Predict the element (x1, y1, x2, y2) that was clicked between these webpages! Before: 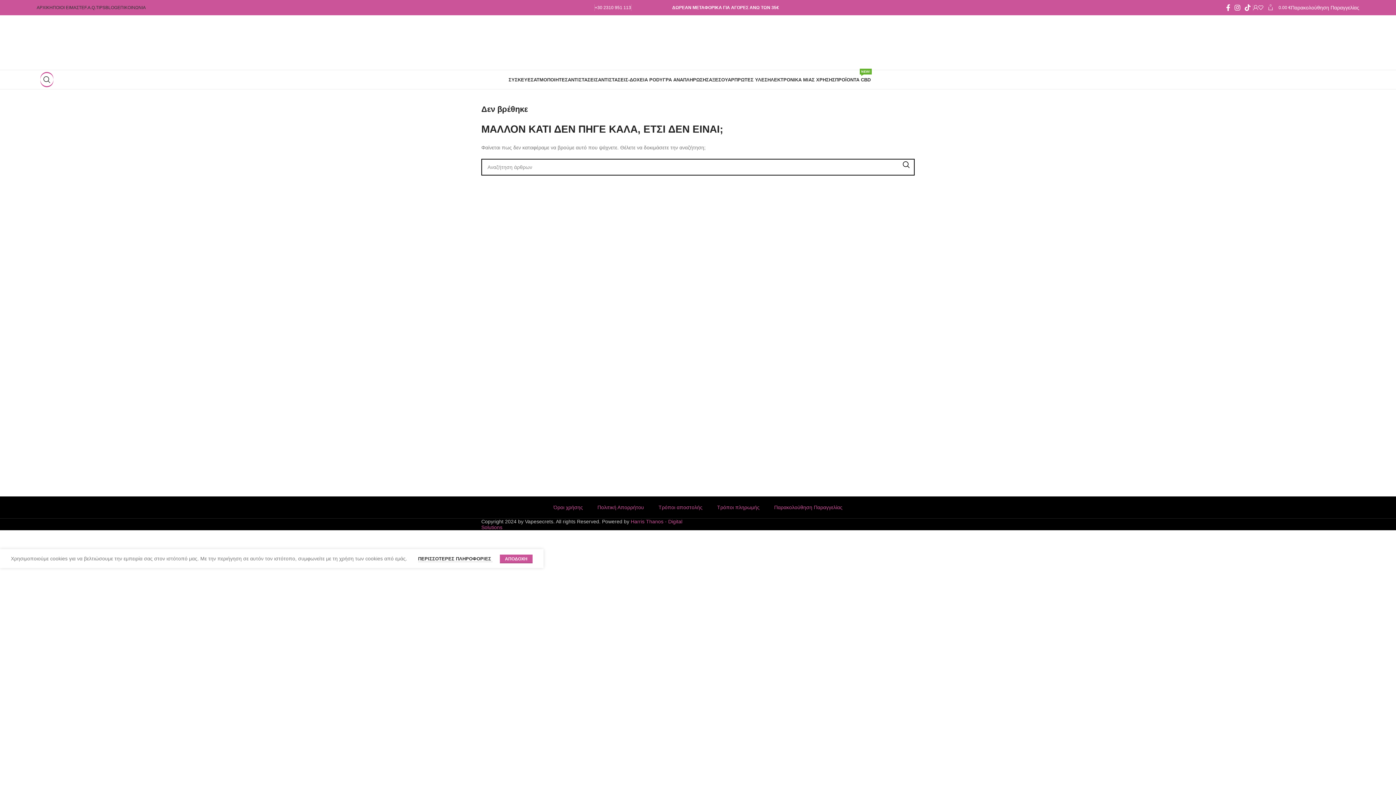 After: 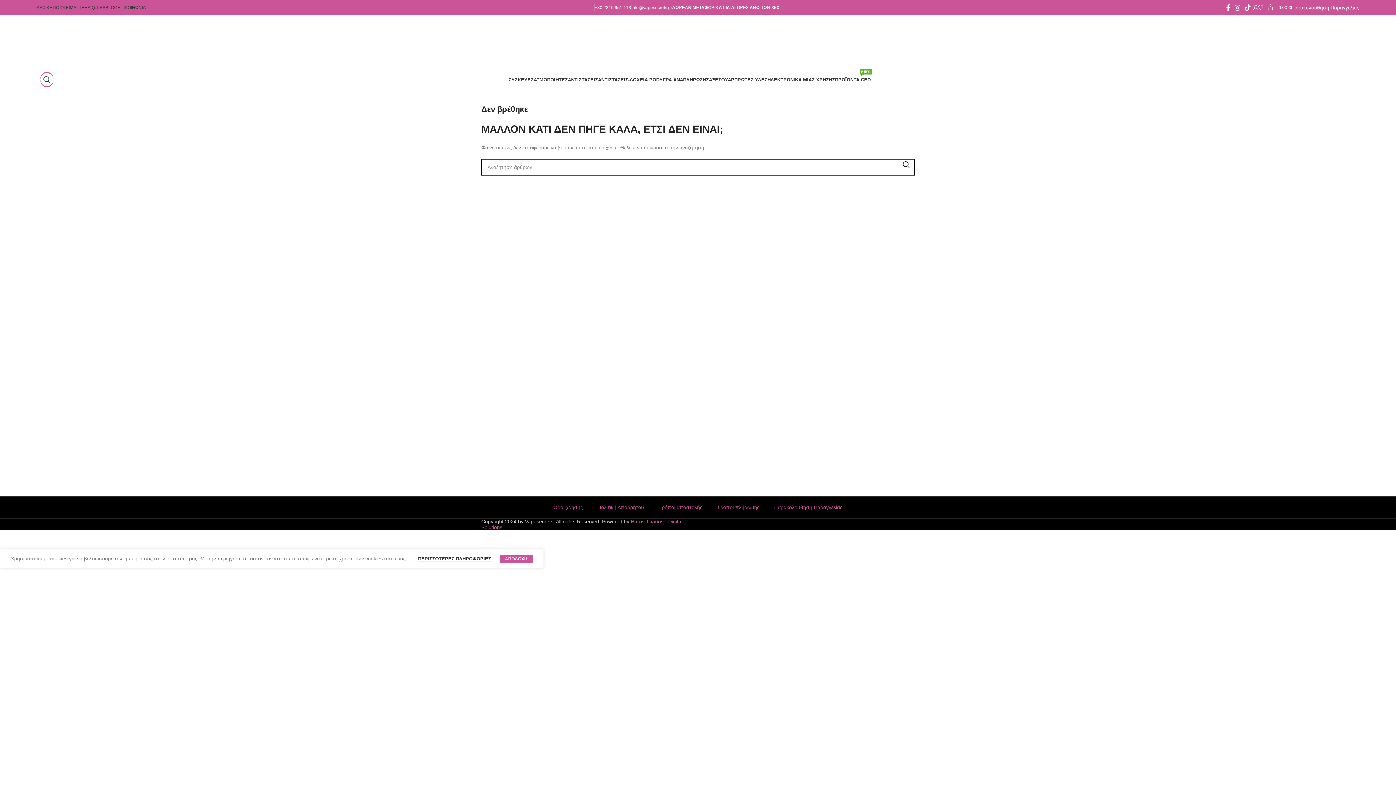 Action: bbox: (631, 5, 672, 10) label: info@vapesecrets.gr